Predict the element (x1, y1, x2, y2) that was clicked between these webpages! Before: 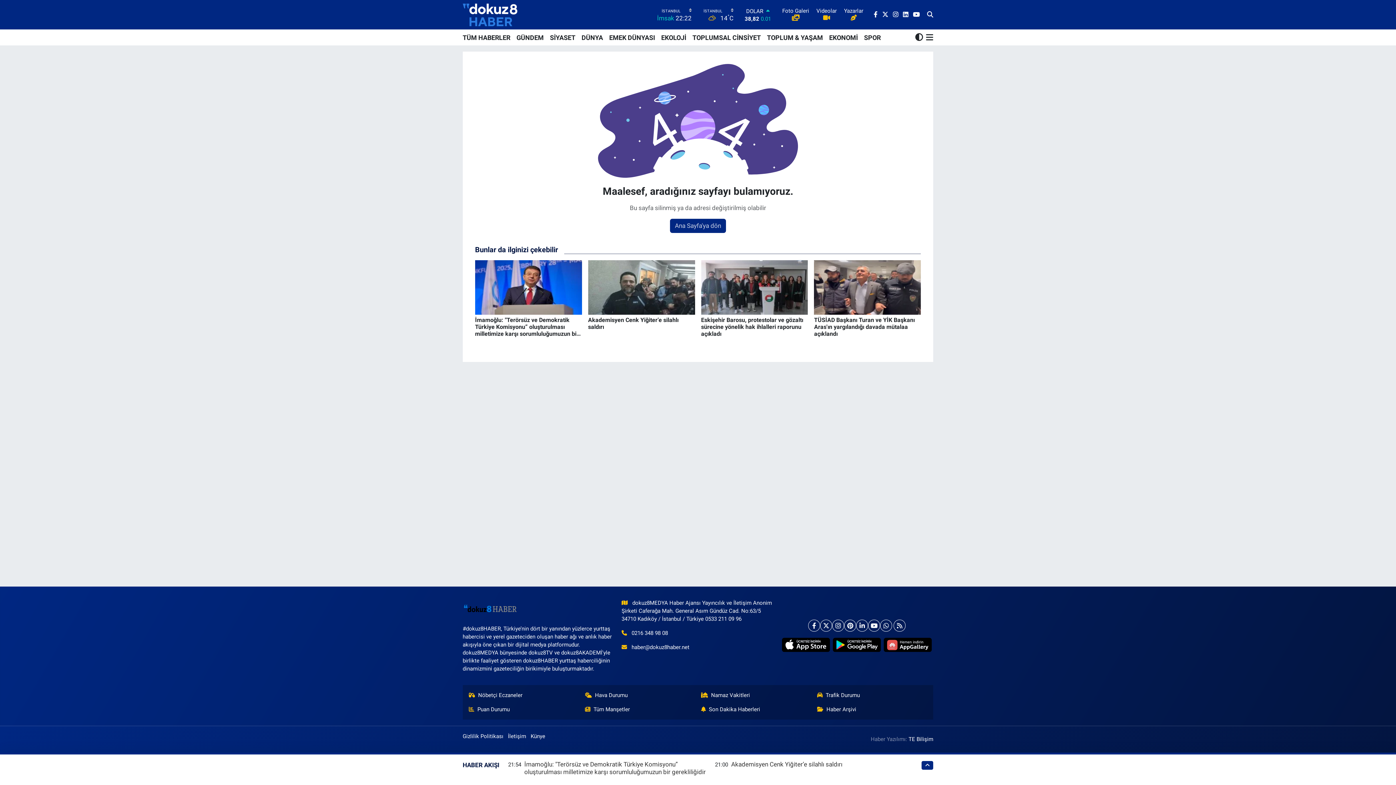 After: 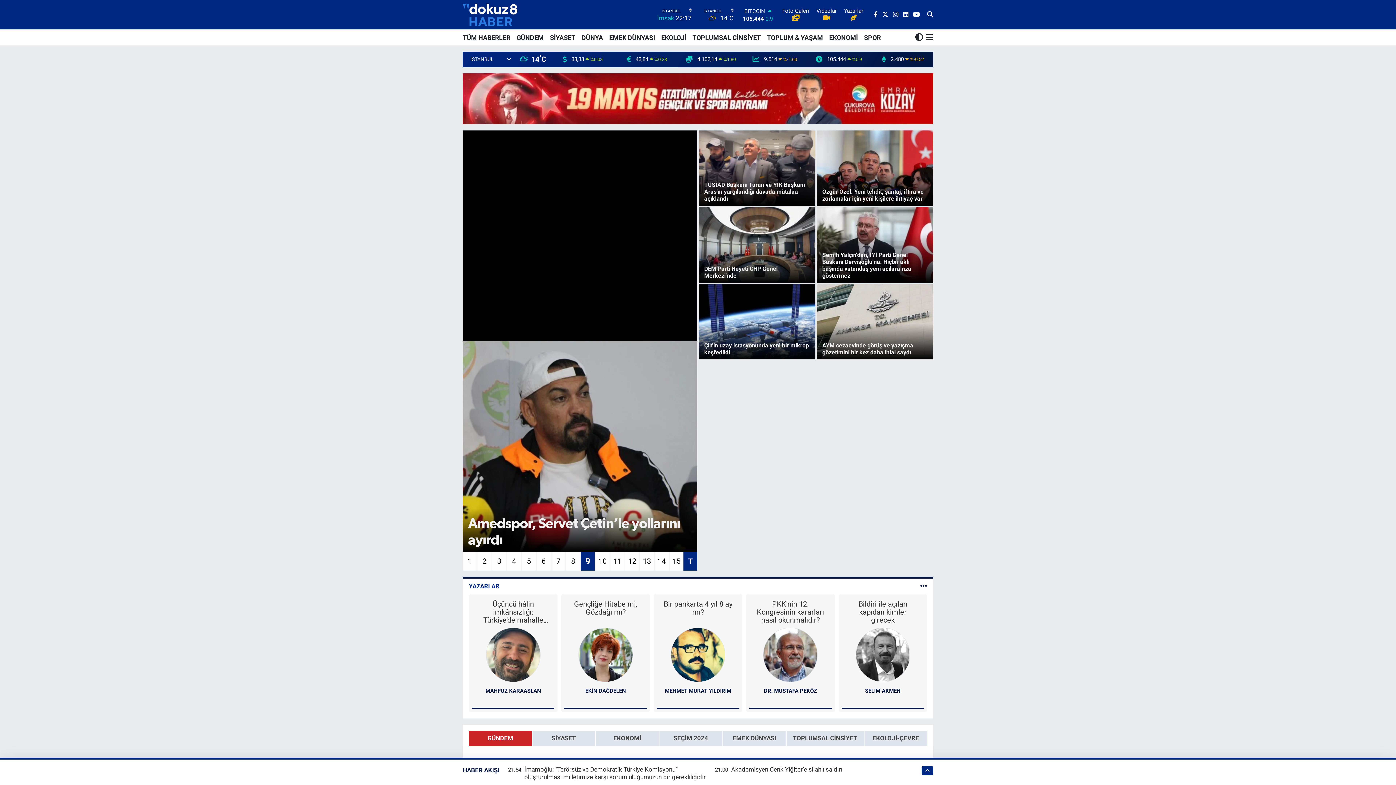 Action: bbox: (670, 218, 726, 233) label: Ana Sayfa'ya dön